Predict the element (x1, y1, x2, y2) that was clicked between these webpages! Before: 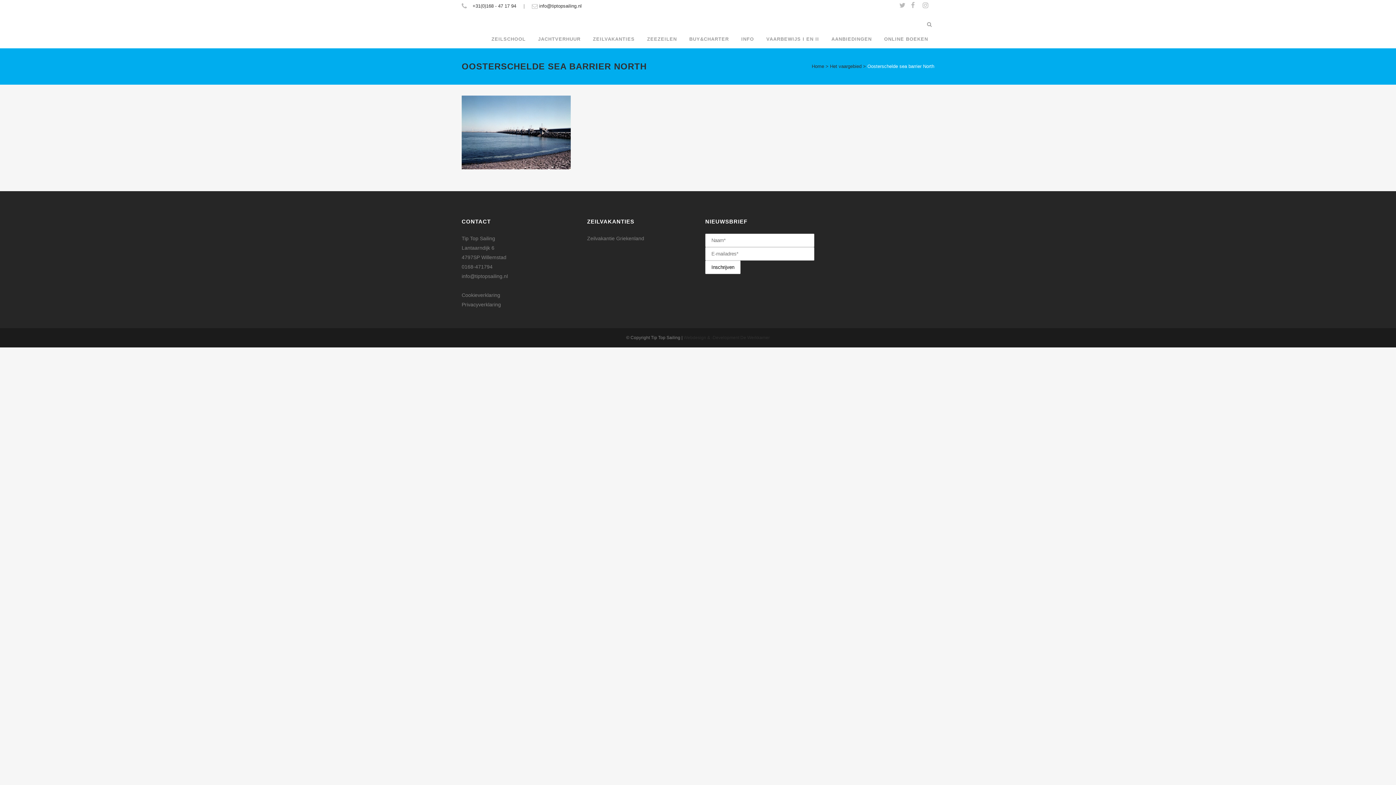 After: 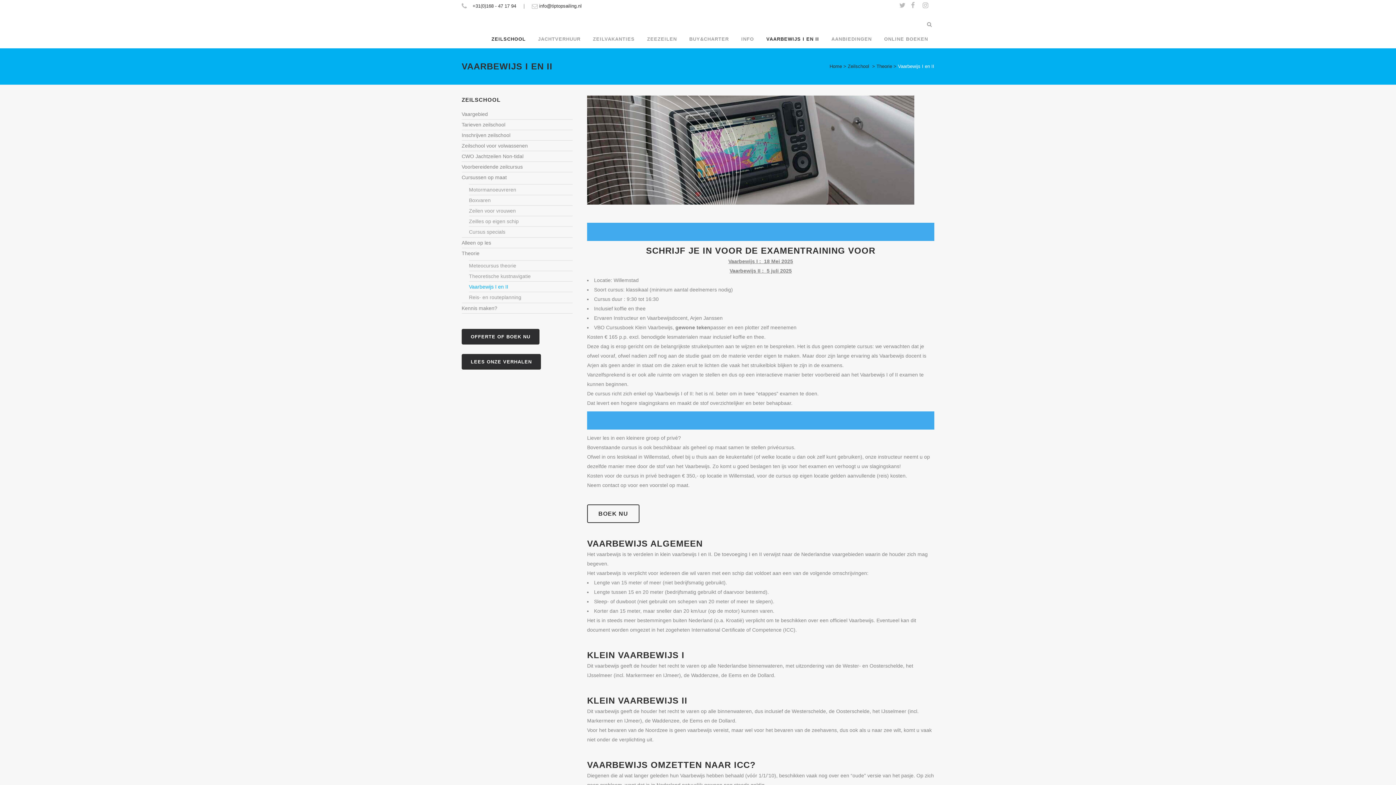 Action: bbox: (760, 30, 825, 48) label: VAARBEWIJS I EN II